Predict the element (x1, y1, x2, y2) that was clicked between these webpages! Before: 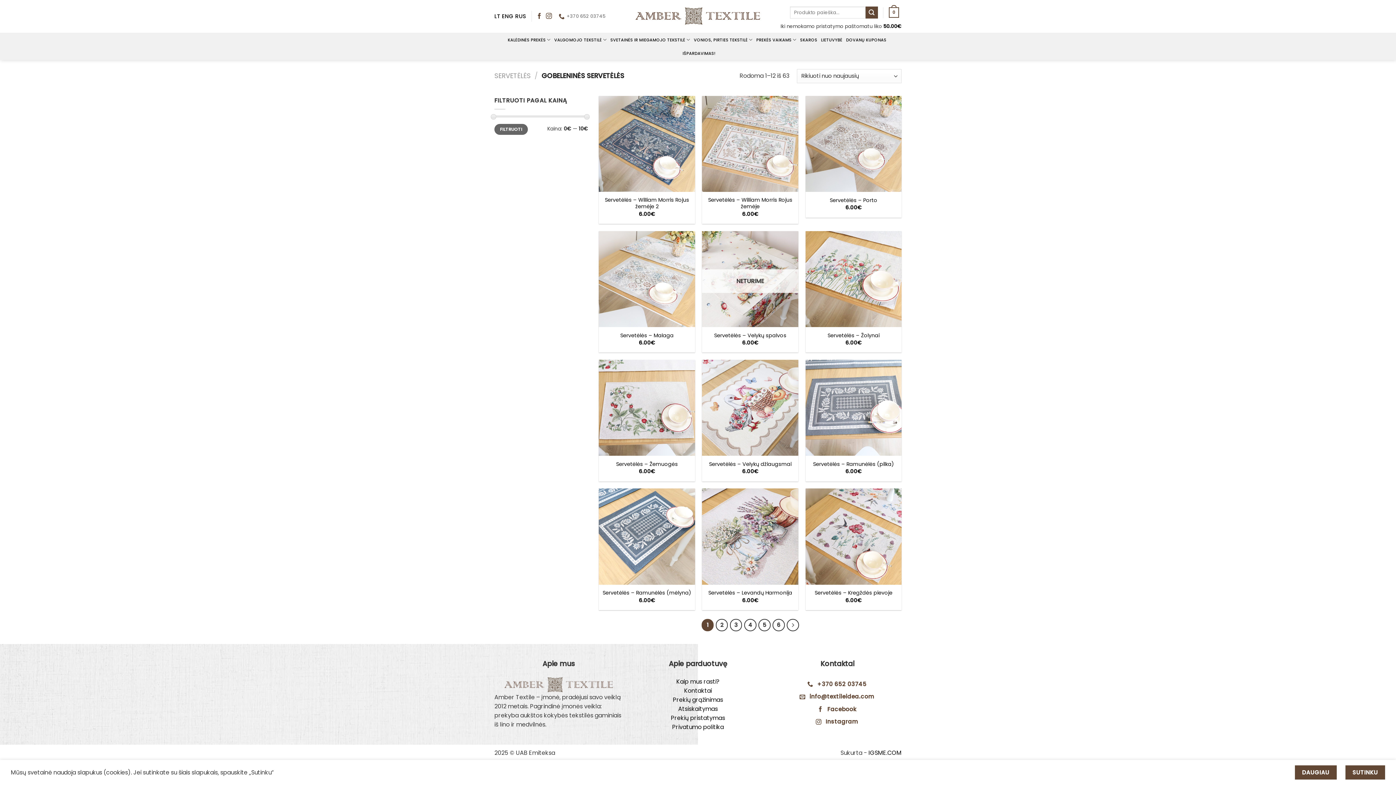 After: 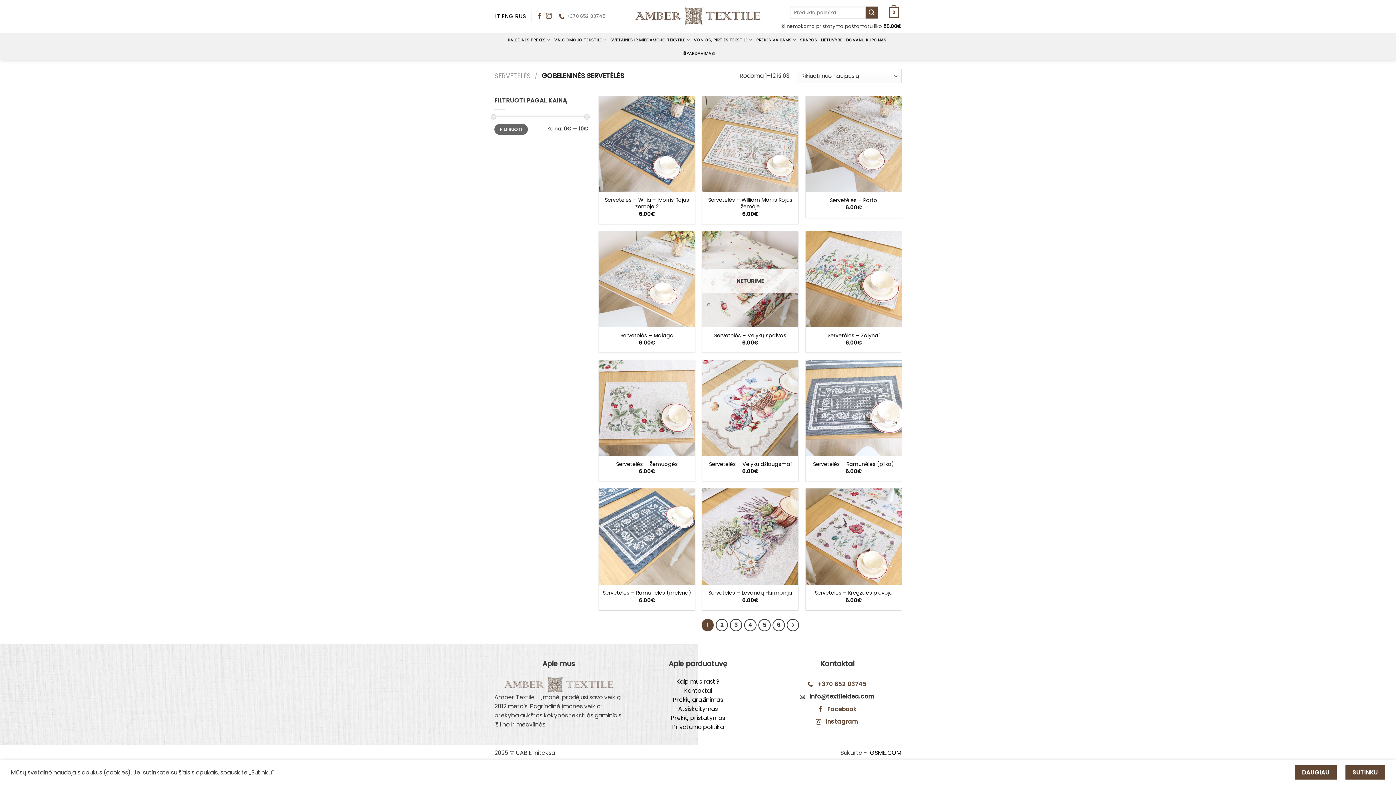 Action: bbox: (799, 689, 875, 704) label:  info@textileidea.com